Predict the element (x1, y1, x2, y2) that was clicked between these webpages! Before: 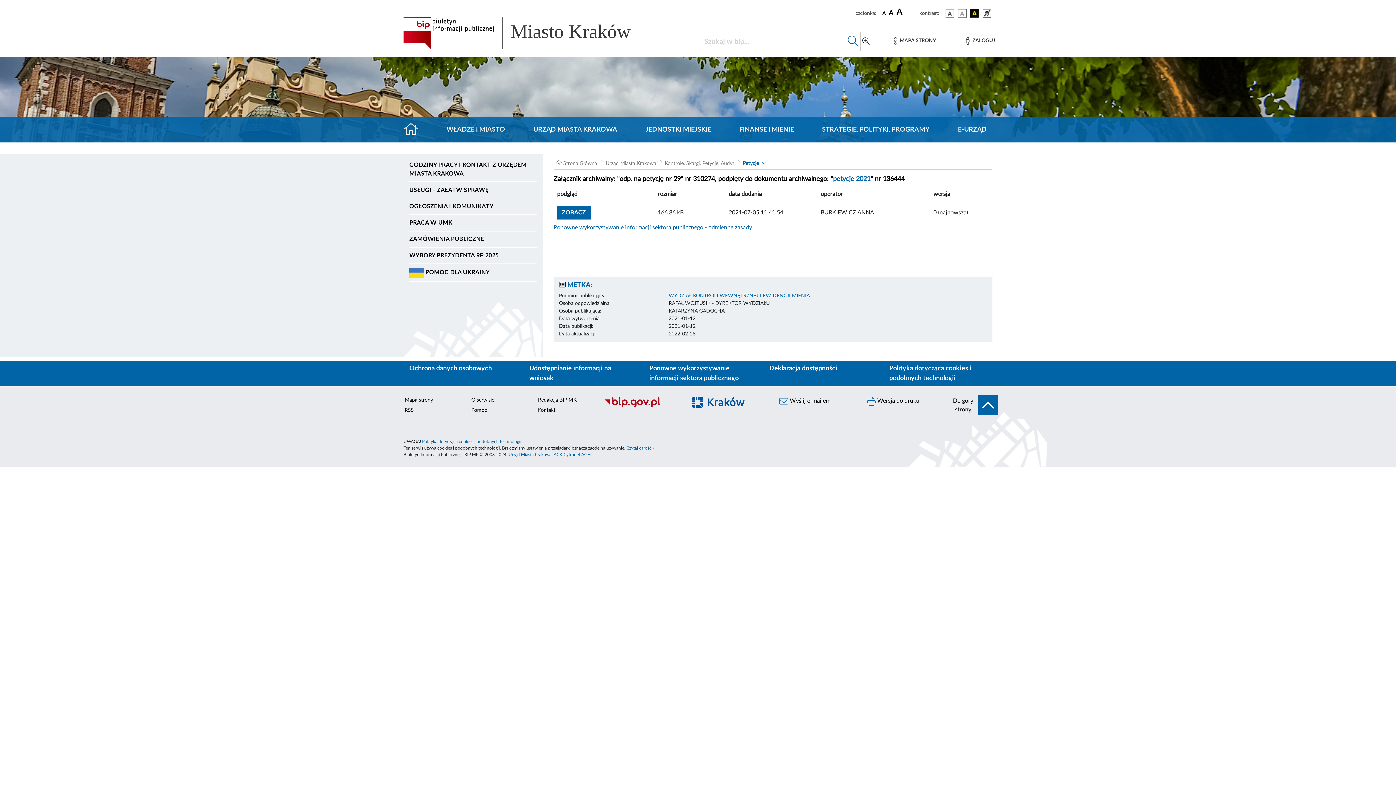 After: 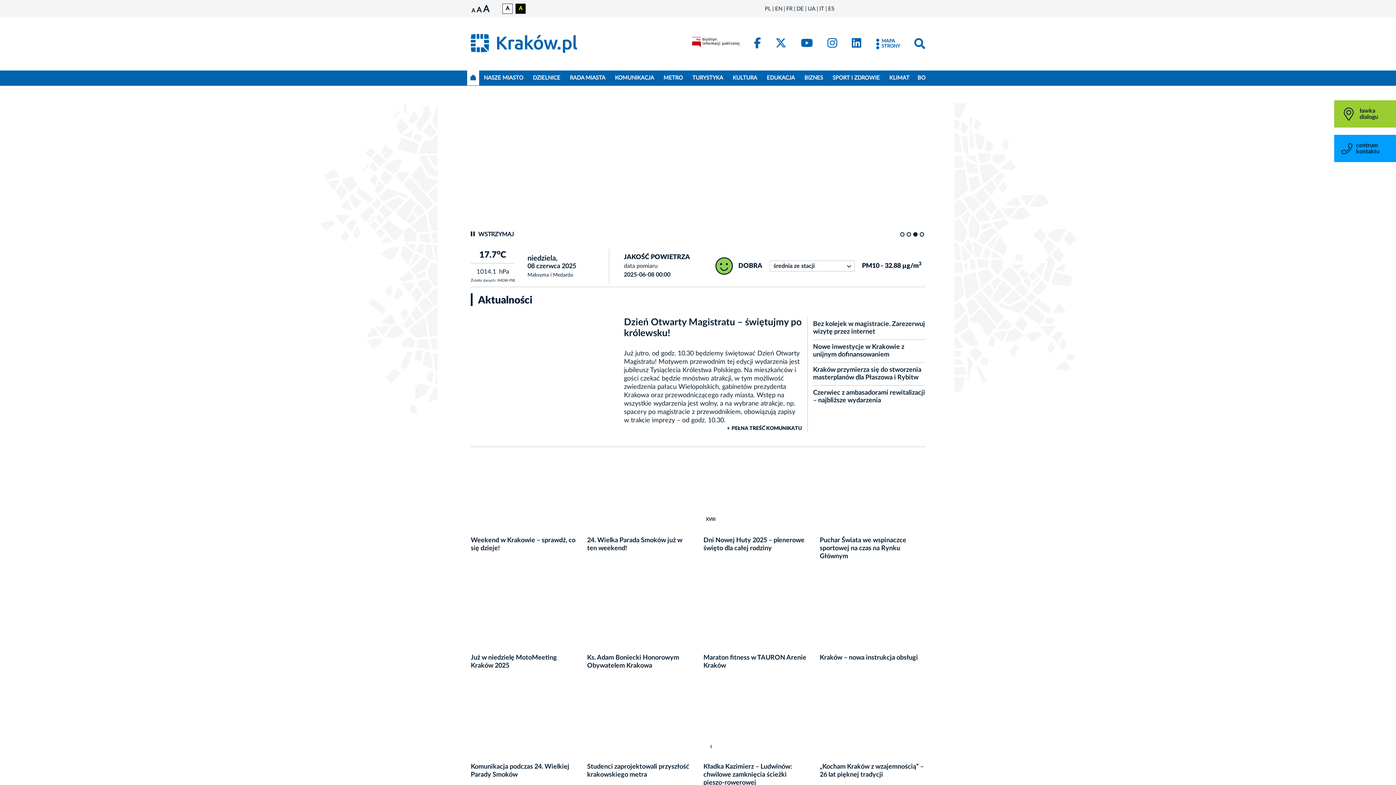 Action: bbox: (691, 395, 767, 417)